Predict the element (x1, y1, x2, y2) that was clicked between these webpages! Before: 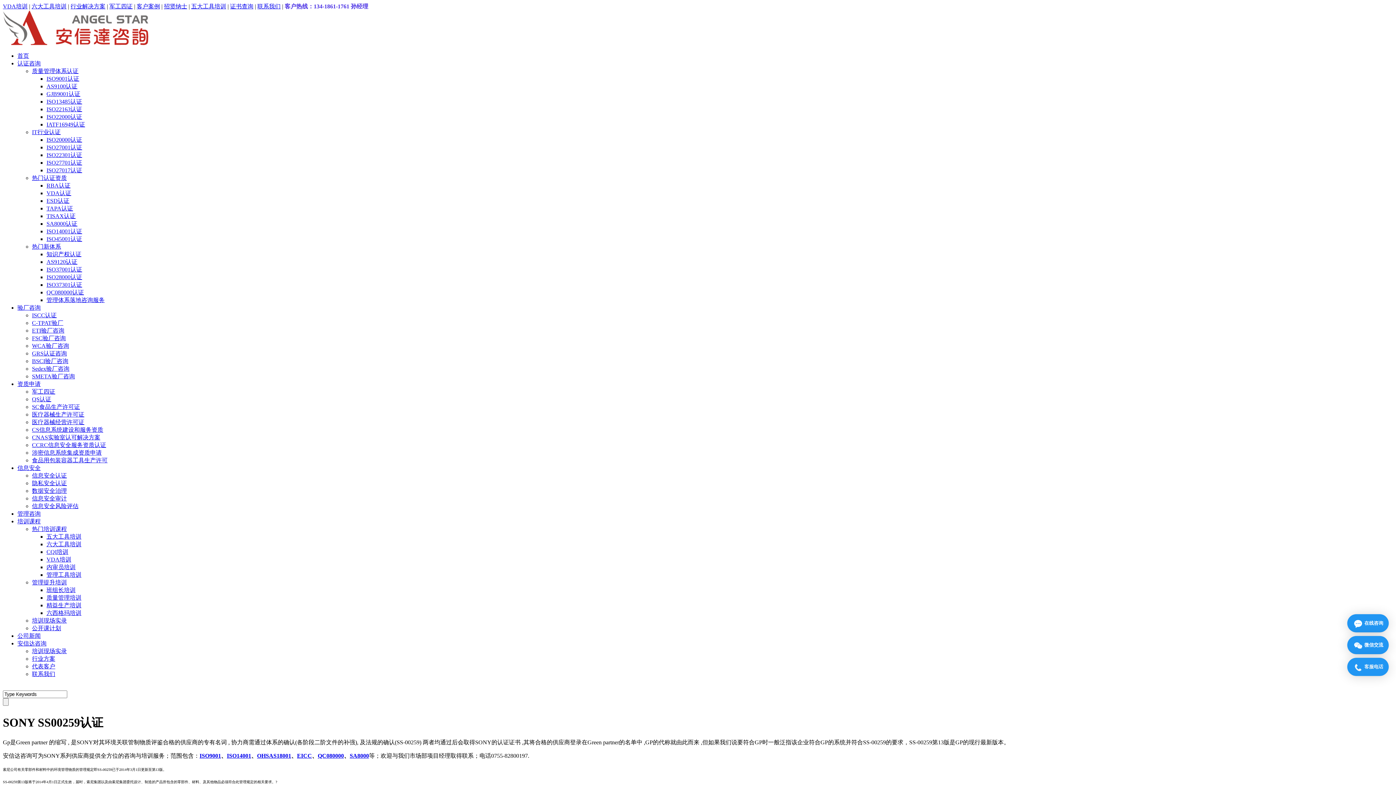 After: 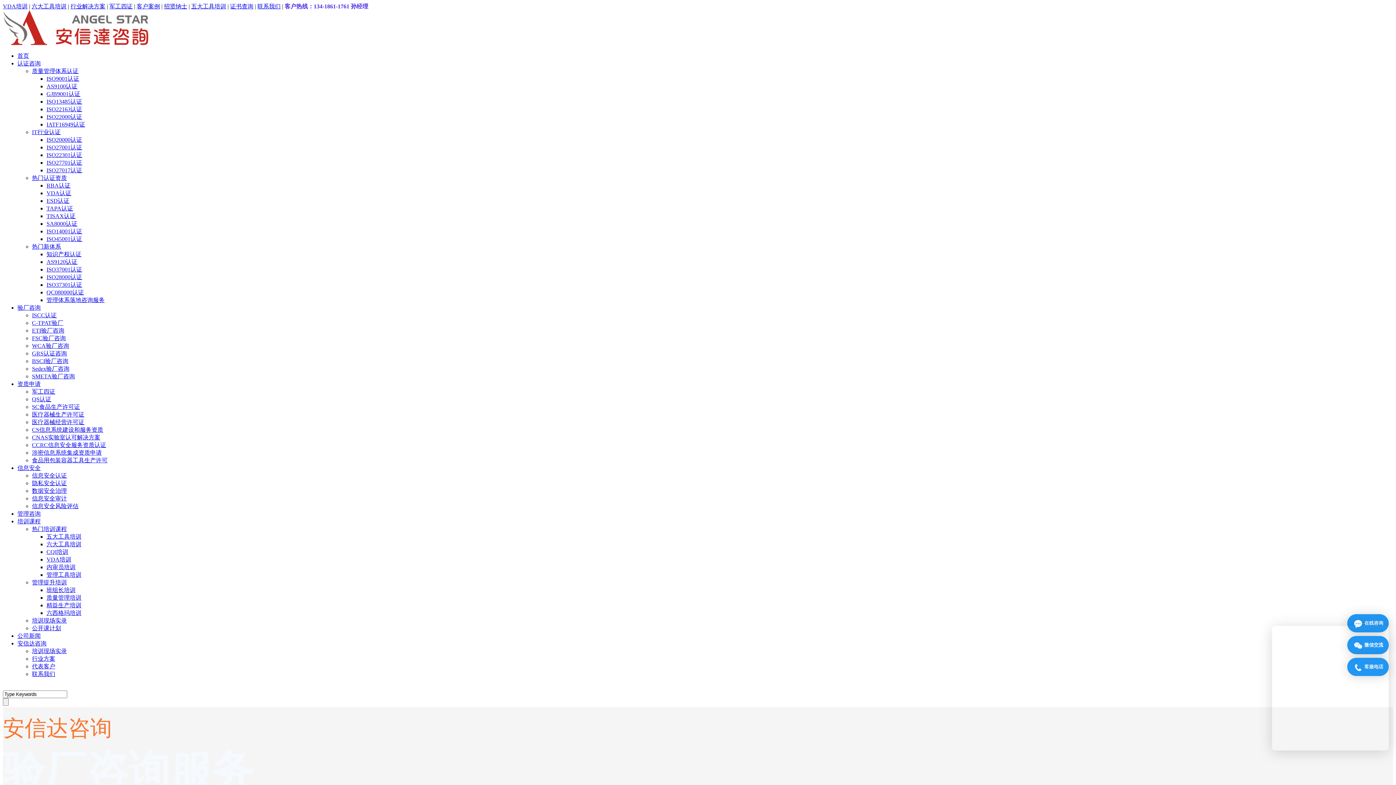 Action: bbox: (17, 304, 40, 310) label: 验厂咨询